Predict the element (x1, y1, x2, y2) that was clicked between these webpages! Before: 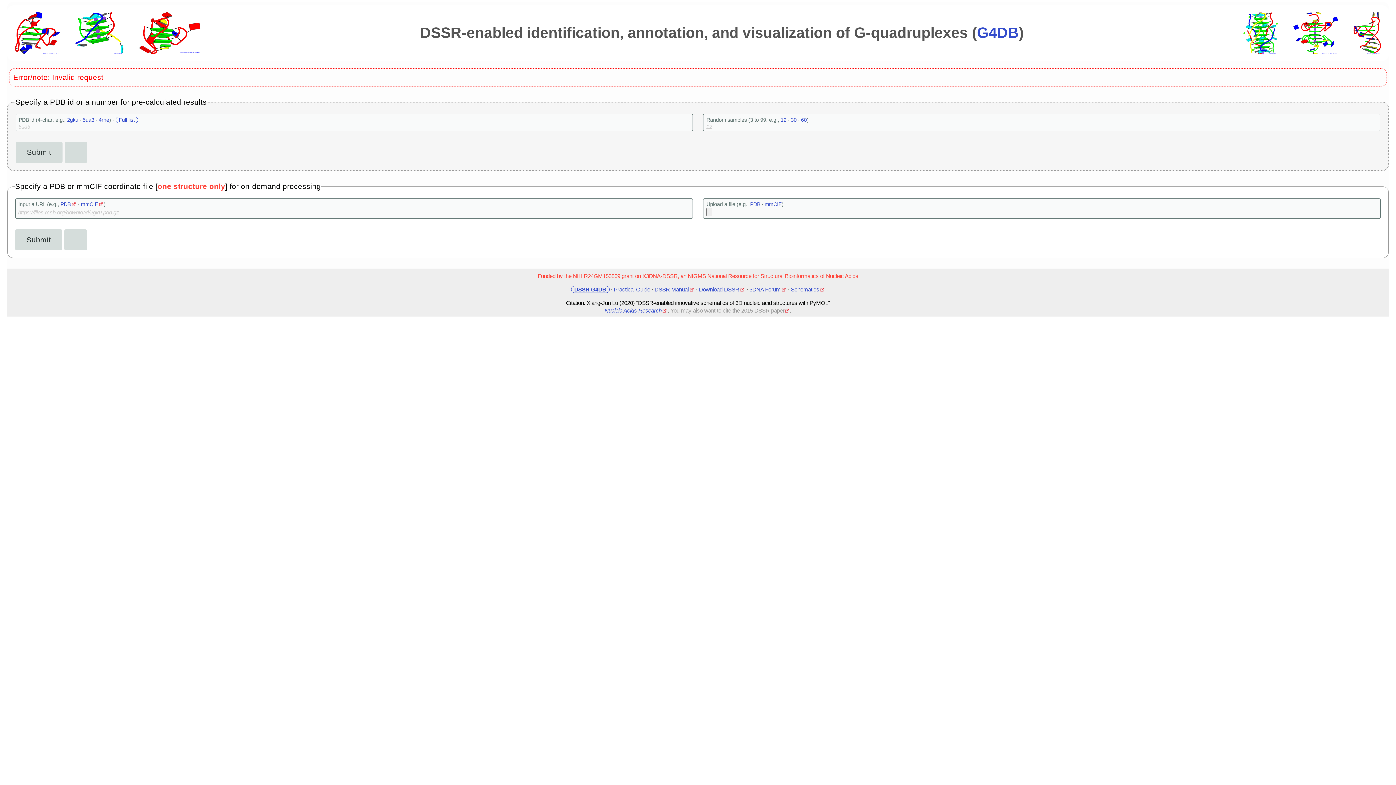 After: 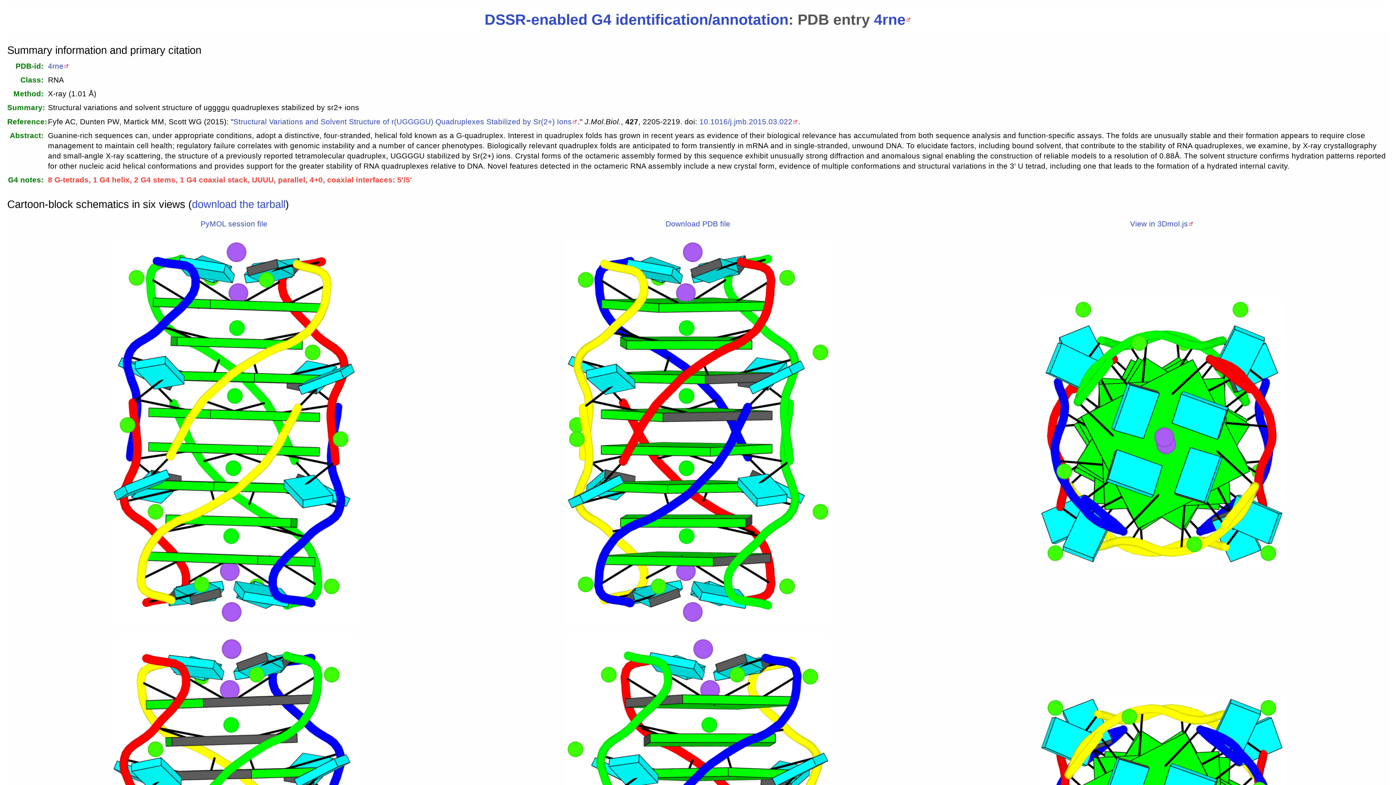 Action: bbox: (98, 116, 109, 122) label: 4rne